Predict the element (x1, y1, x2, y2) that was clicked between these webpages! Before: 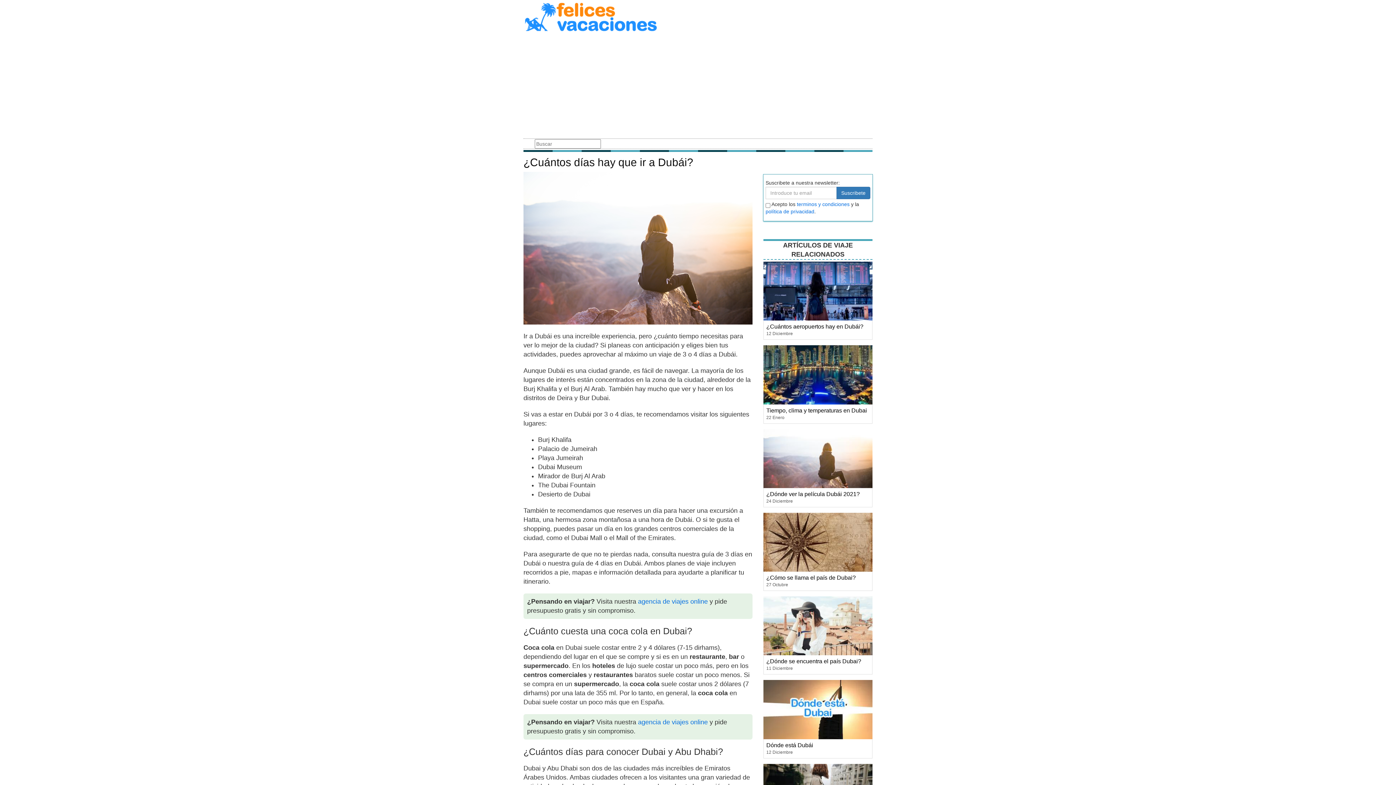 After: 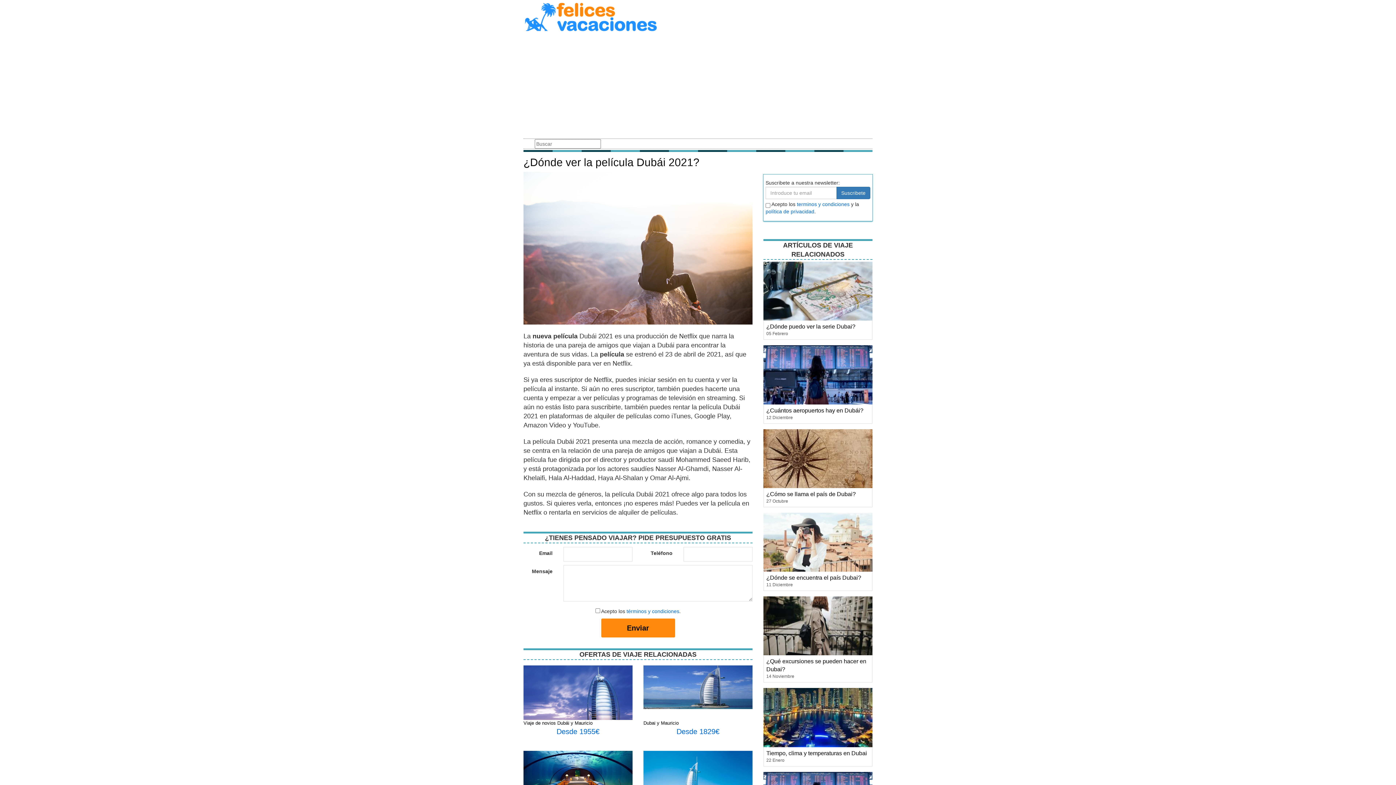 Action: label: ¿Dónde ver la película Dubái 2021? bbox: (766, 491, 860, 497)